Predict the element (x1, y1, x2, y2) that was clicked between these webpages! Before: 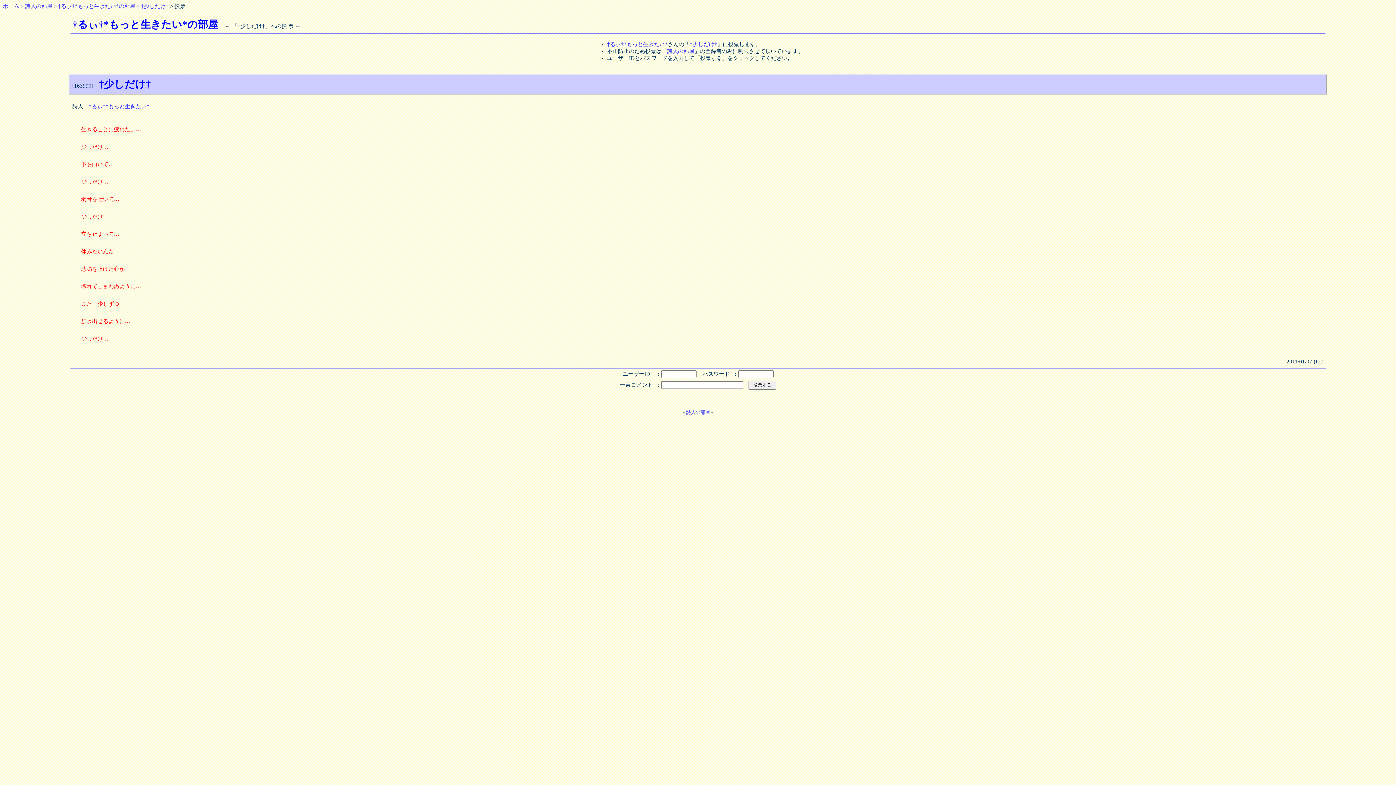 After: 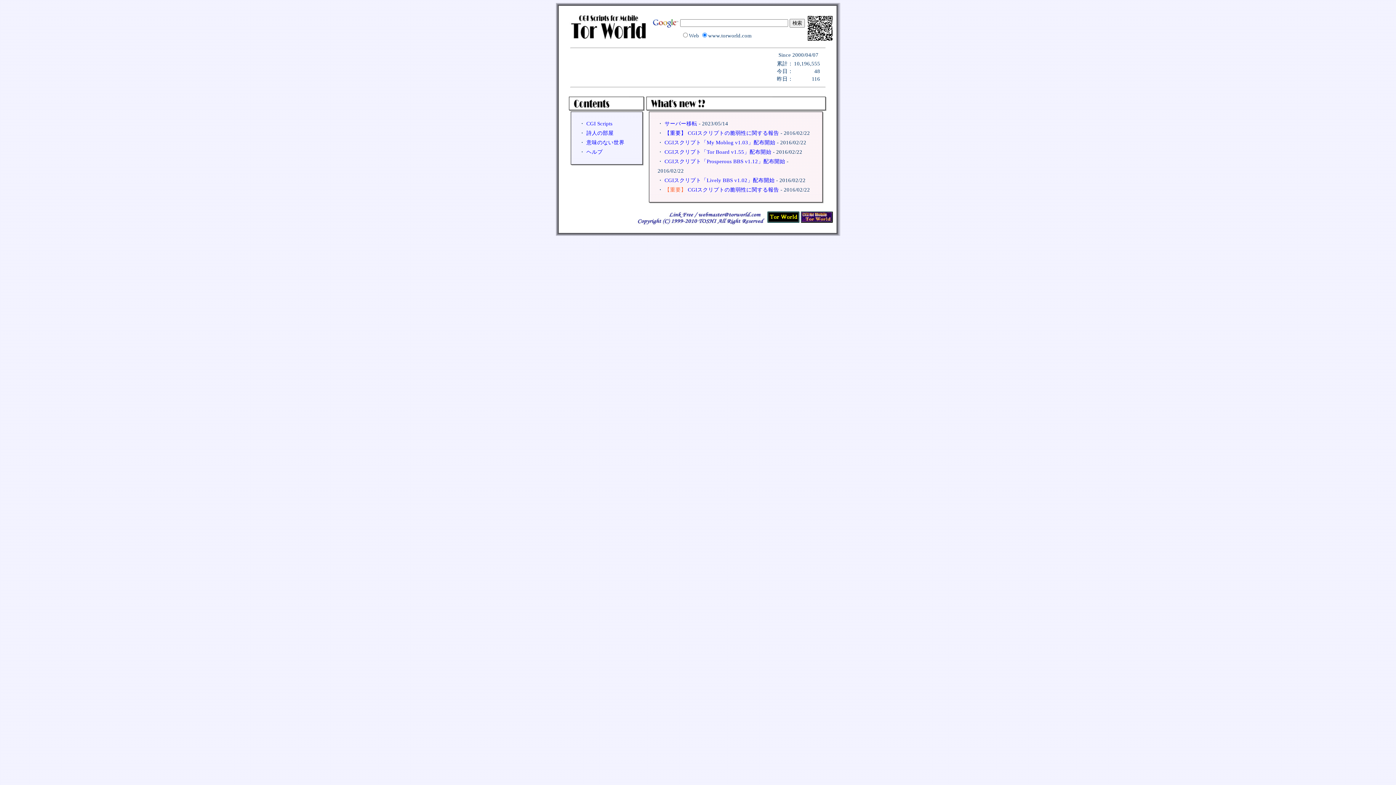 Action: label: ホーム bbox: (2, 3, 19, 9)